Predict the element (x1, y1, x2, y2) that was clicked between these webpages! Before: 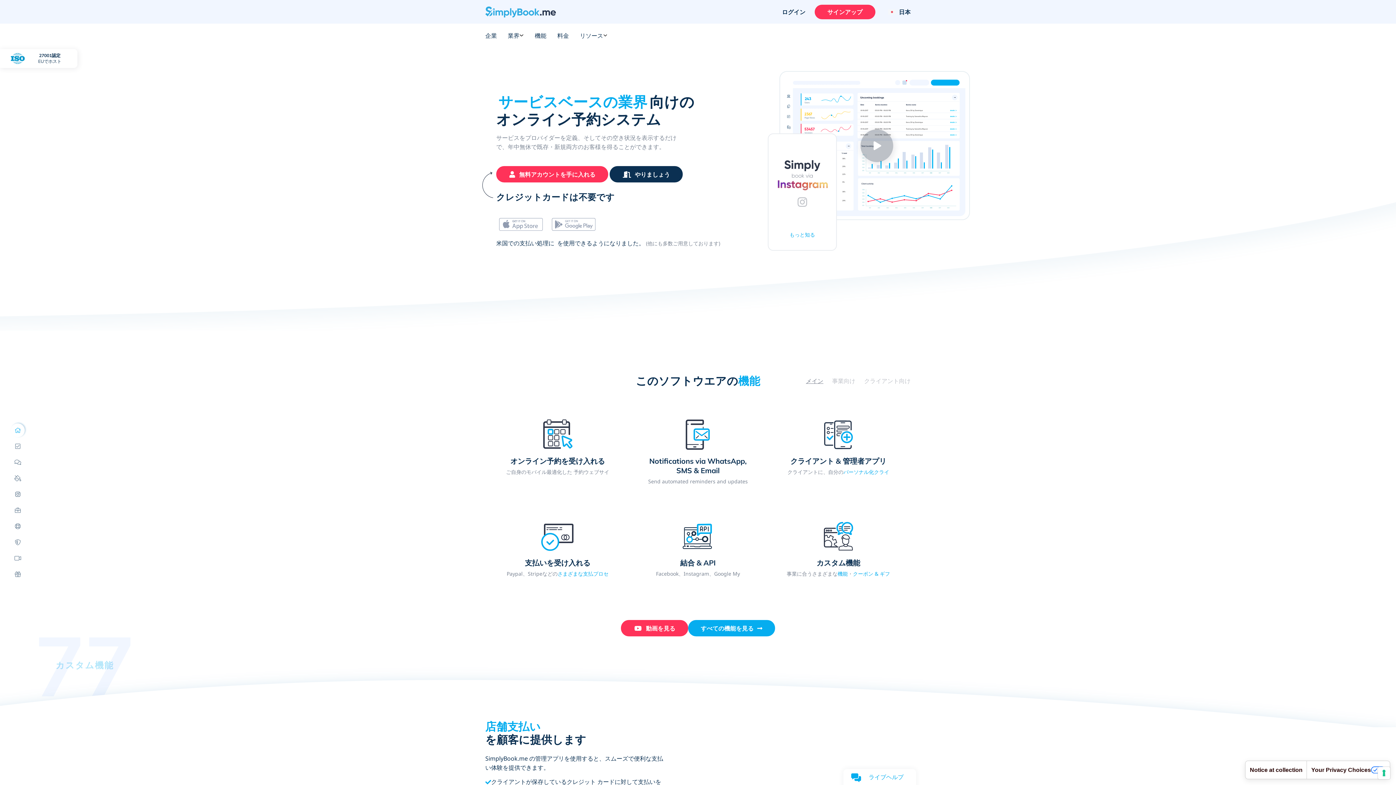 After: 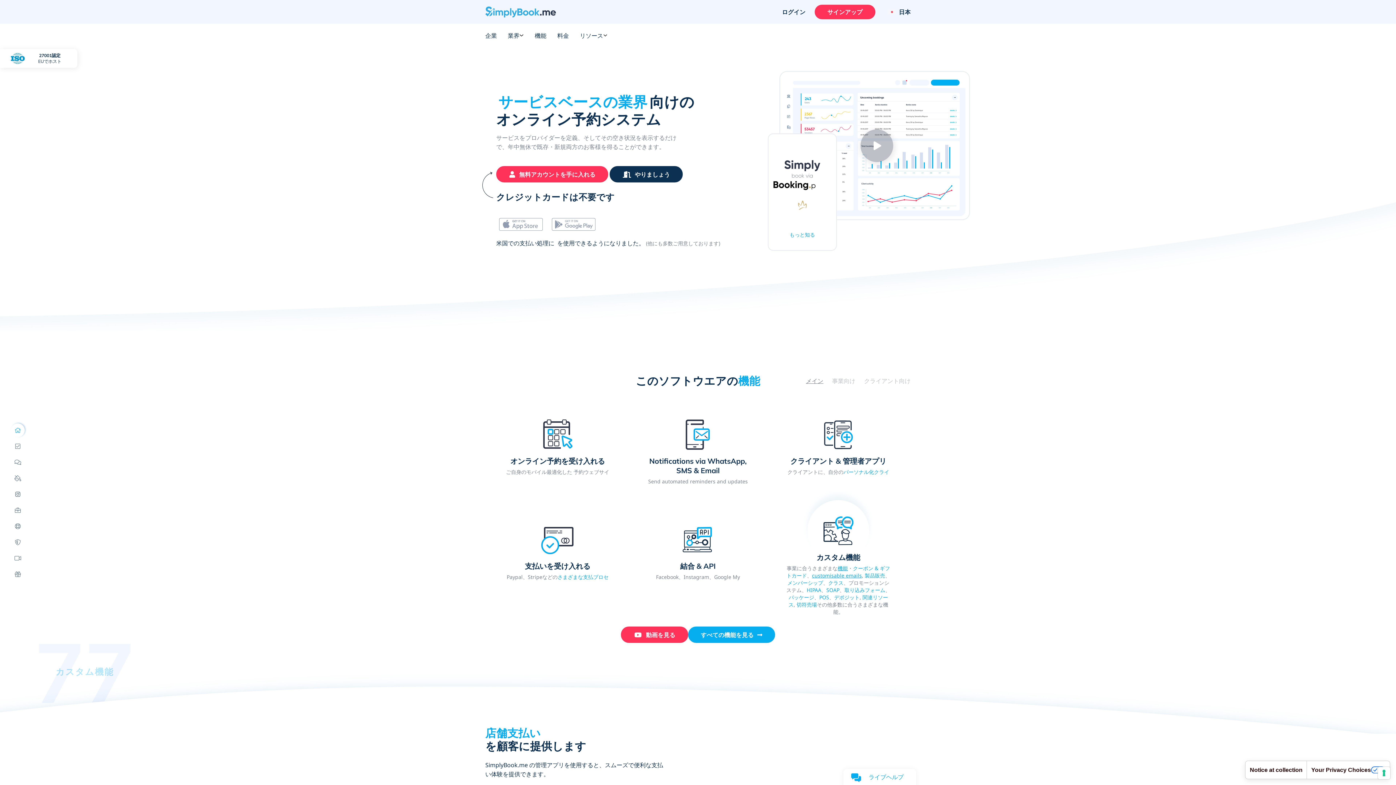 Action: bbox: (837, 570, 848, 577) label: 機能